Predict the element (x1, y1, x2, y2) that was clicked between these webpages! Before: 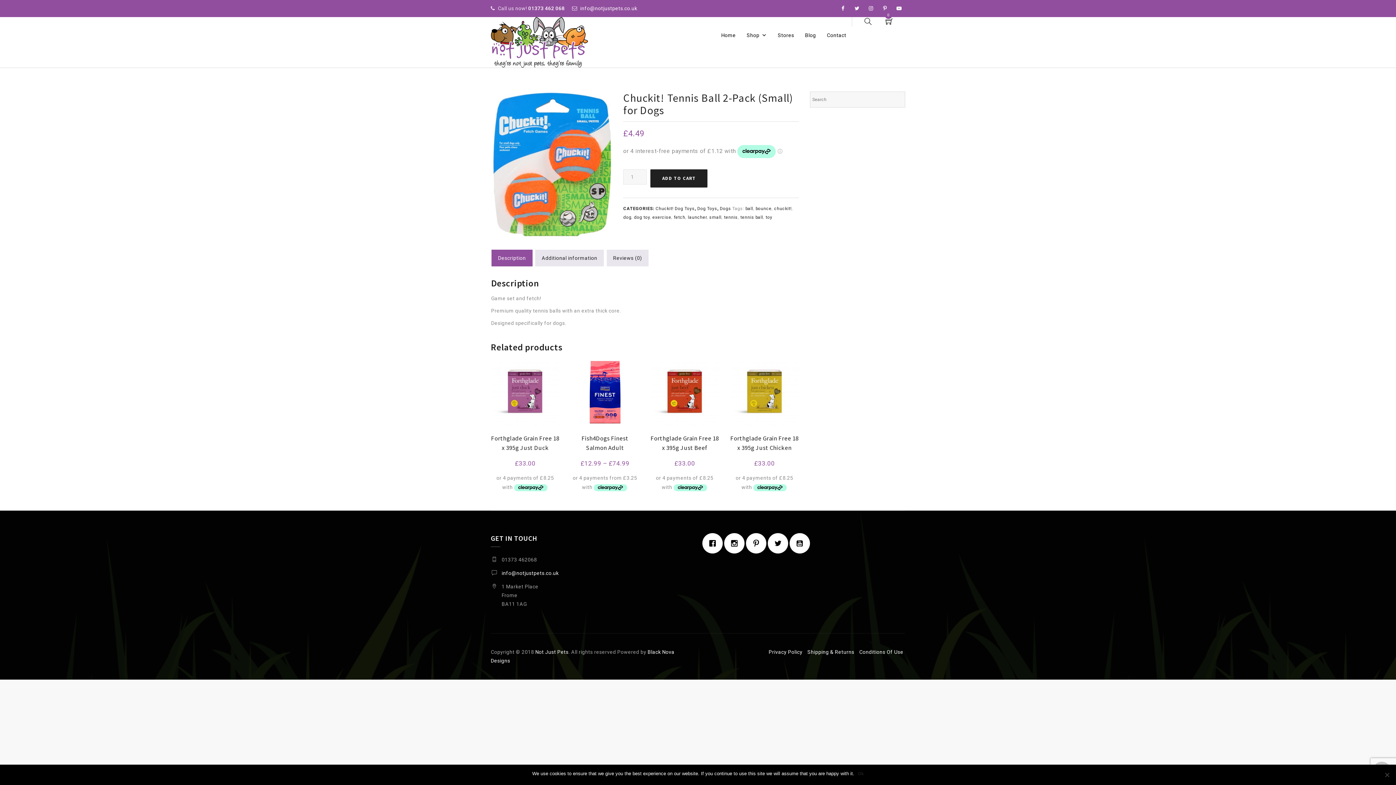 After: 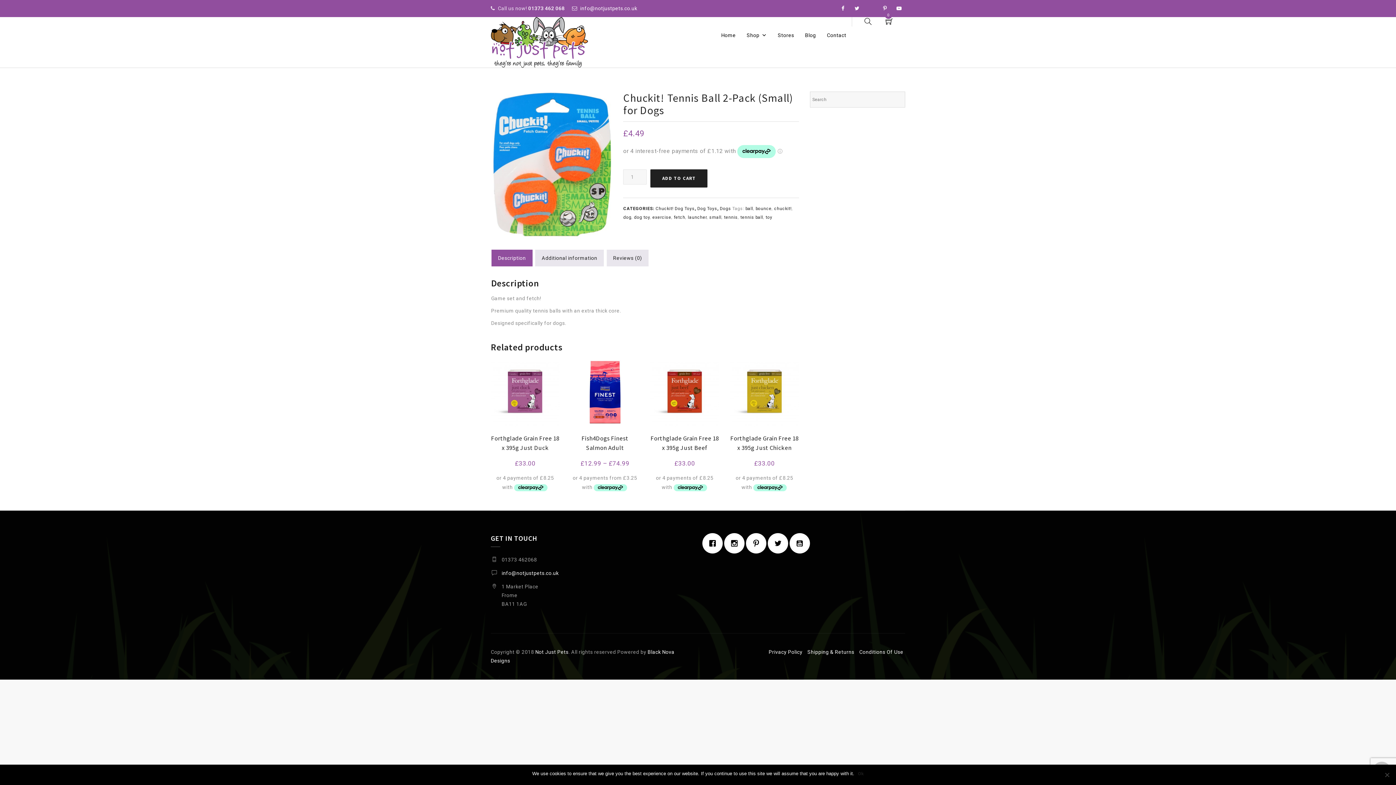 Action: bbox: (866, 4, 876, 13)